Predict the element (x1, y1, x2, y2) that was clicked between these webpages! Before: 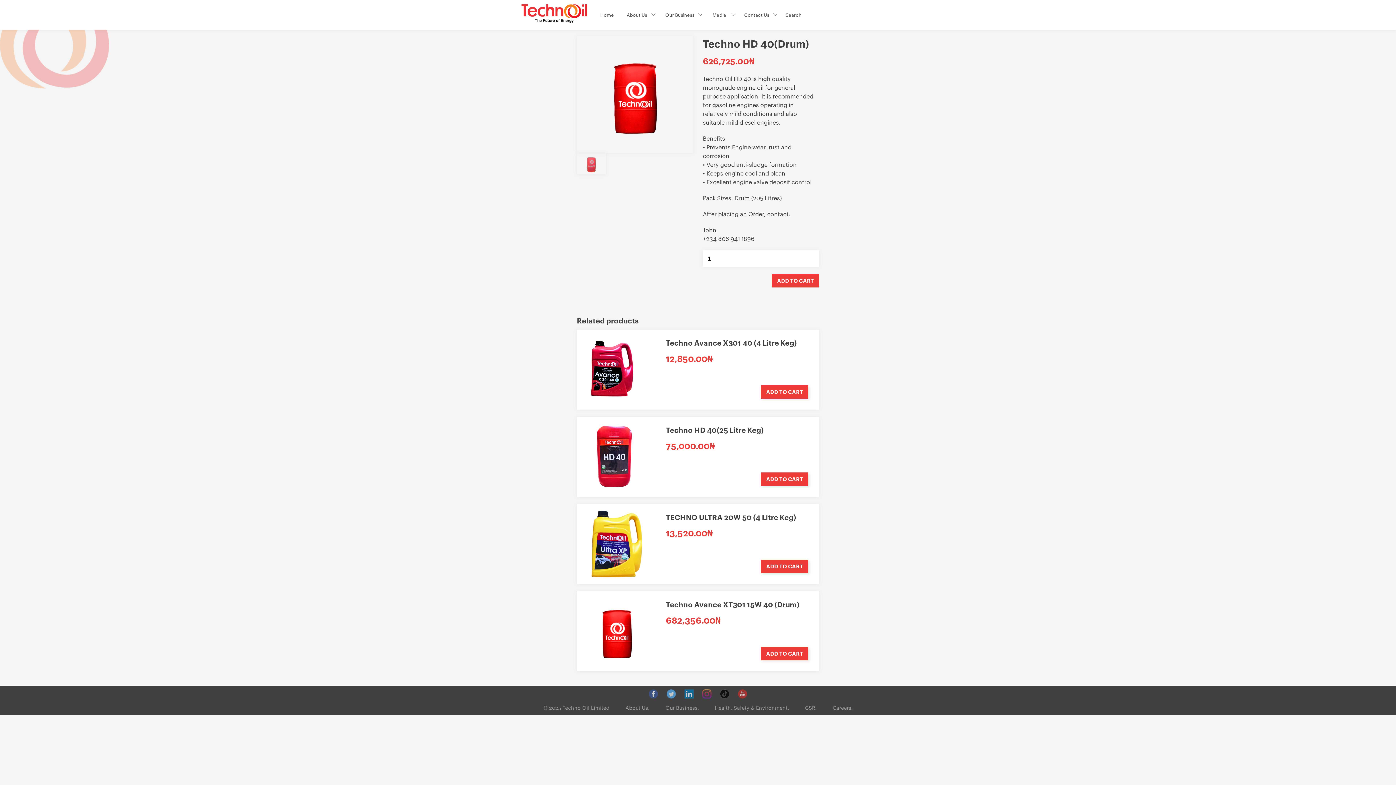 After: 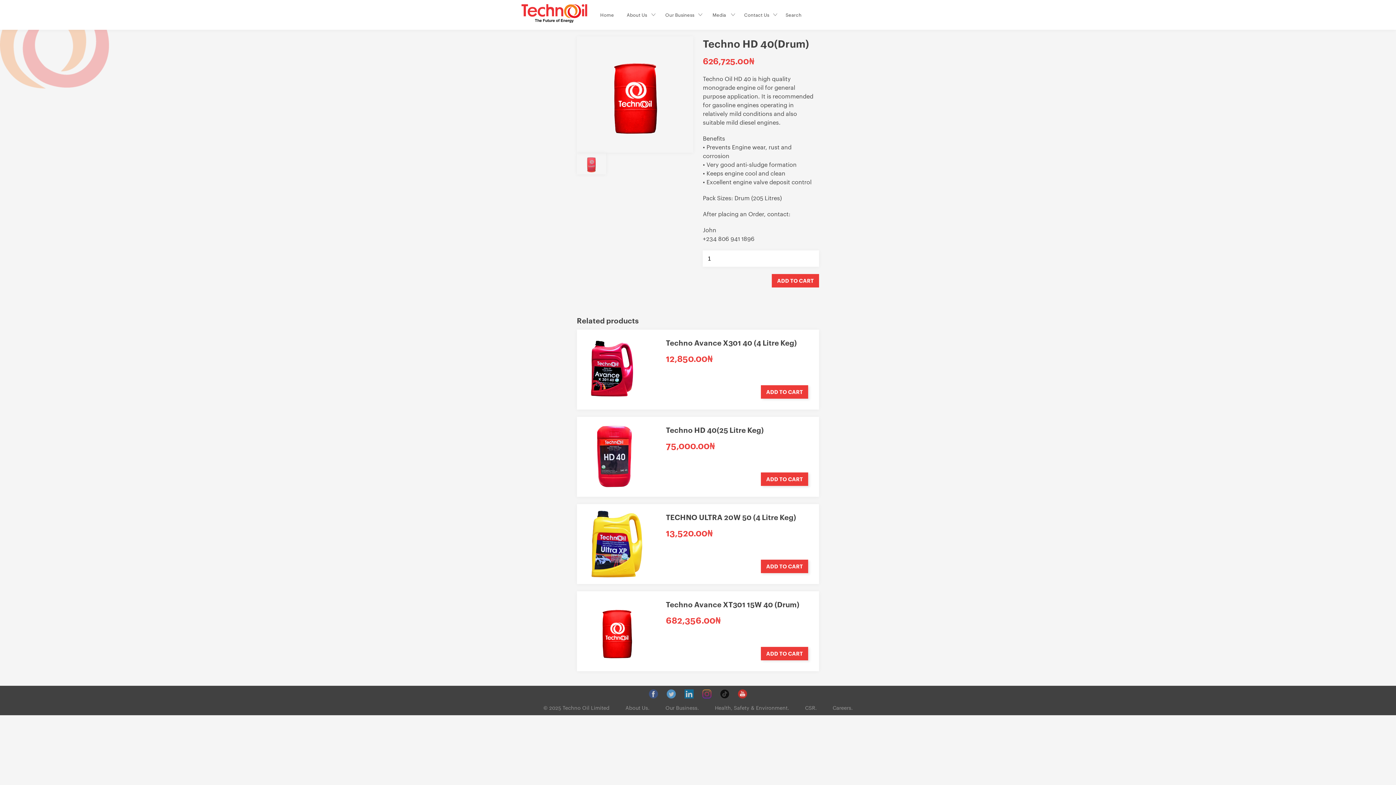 Action: bbox: (738, 689, 747, 698)